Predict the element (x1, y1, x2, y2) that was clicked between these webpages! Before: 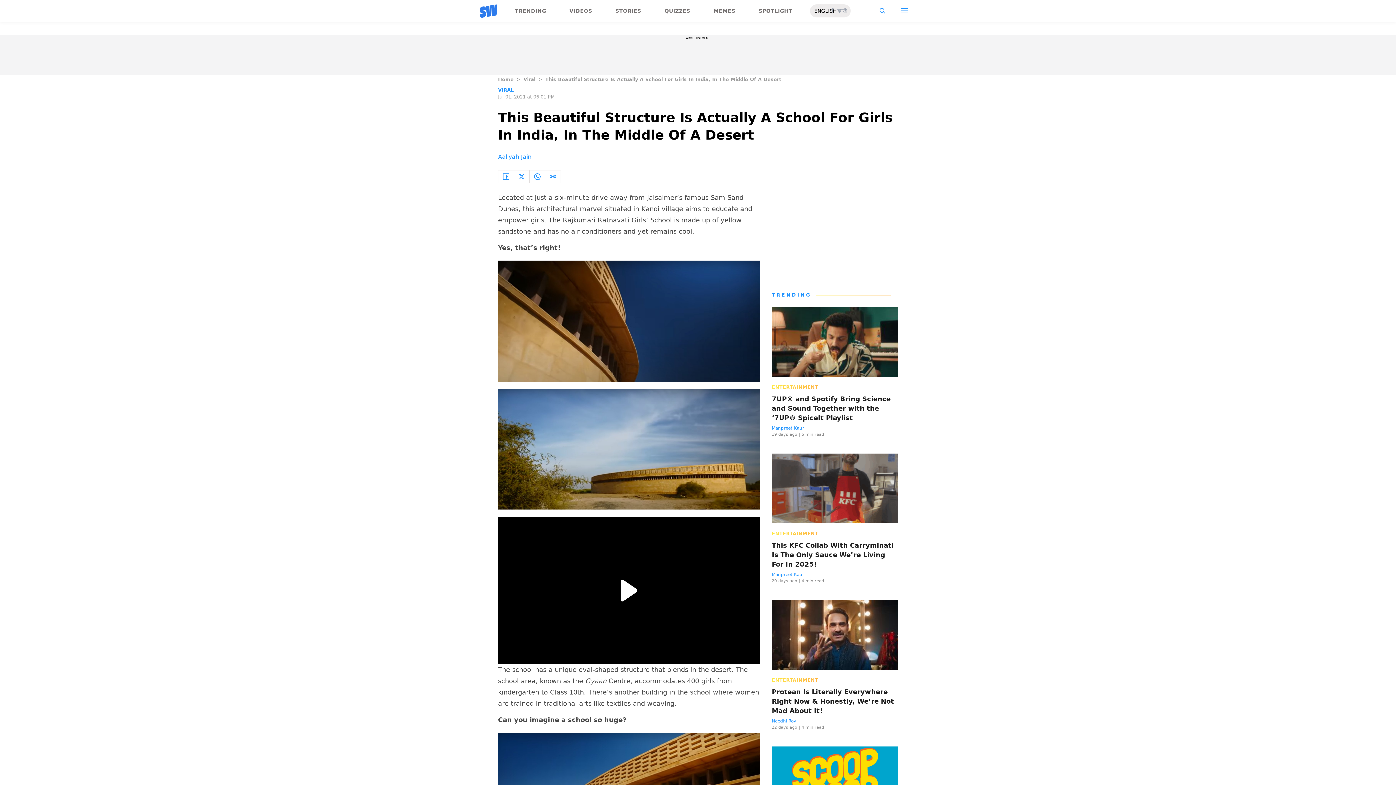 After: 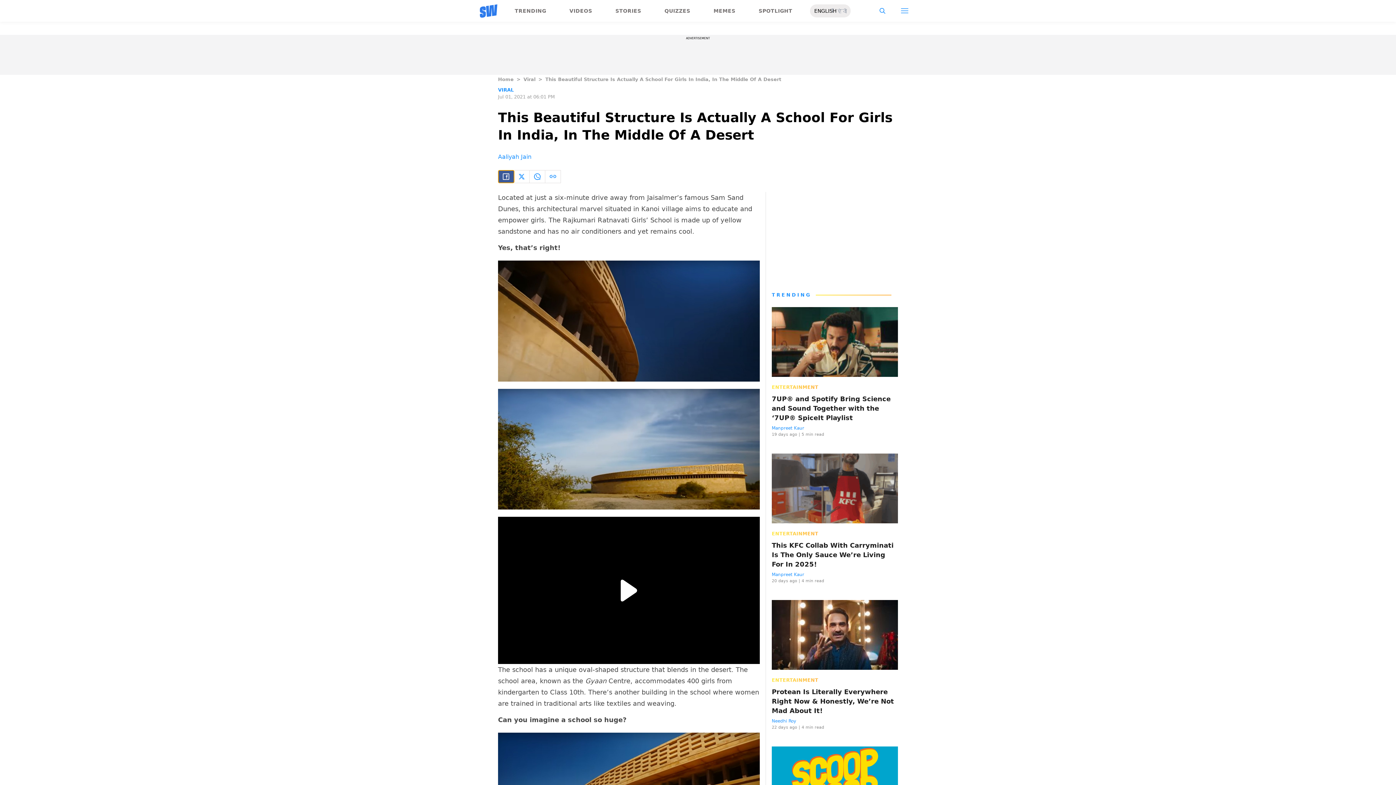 Action: bbox: (498, 170, 514, 182)